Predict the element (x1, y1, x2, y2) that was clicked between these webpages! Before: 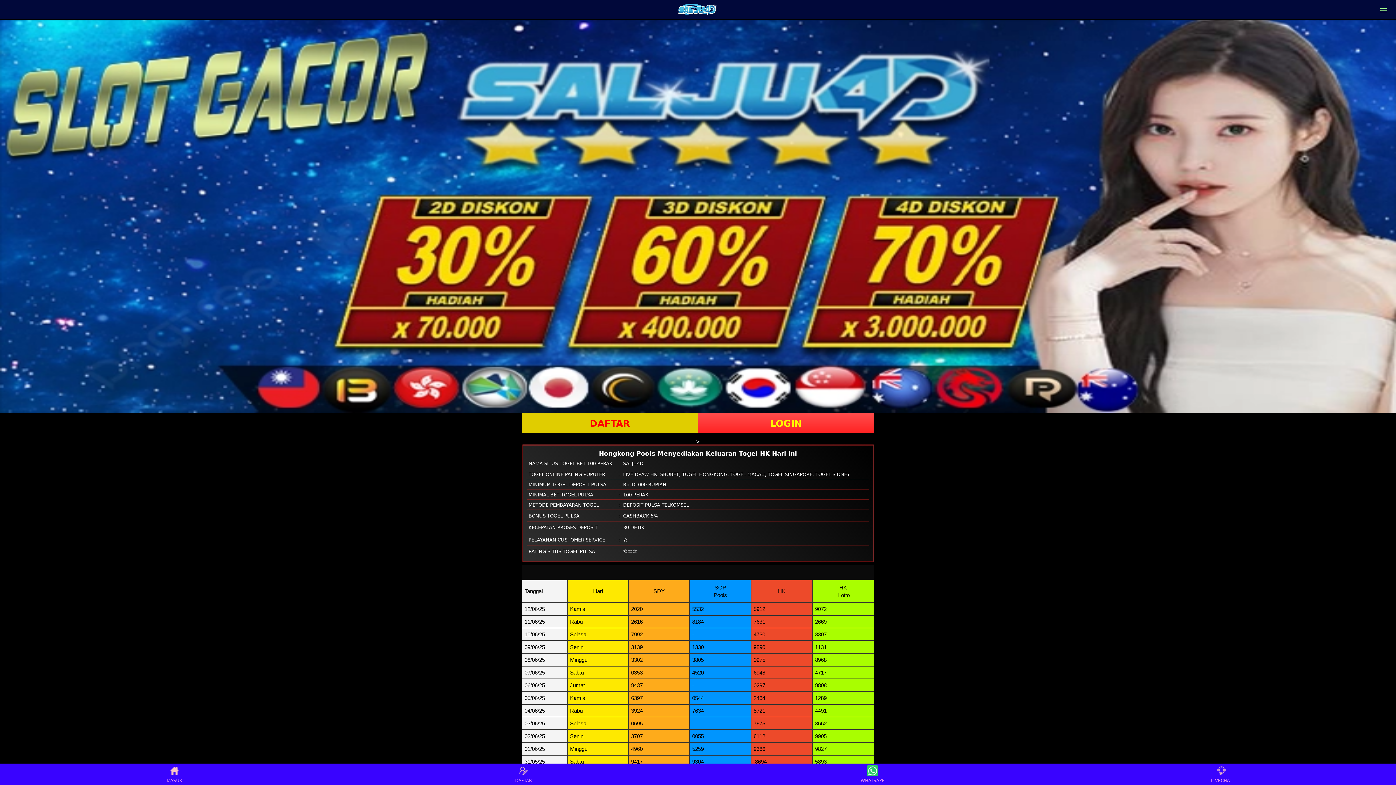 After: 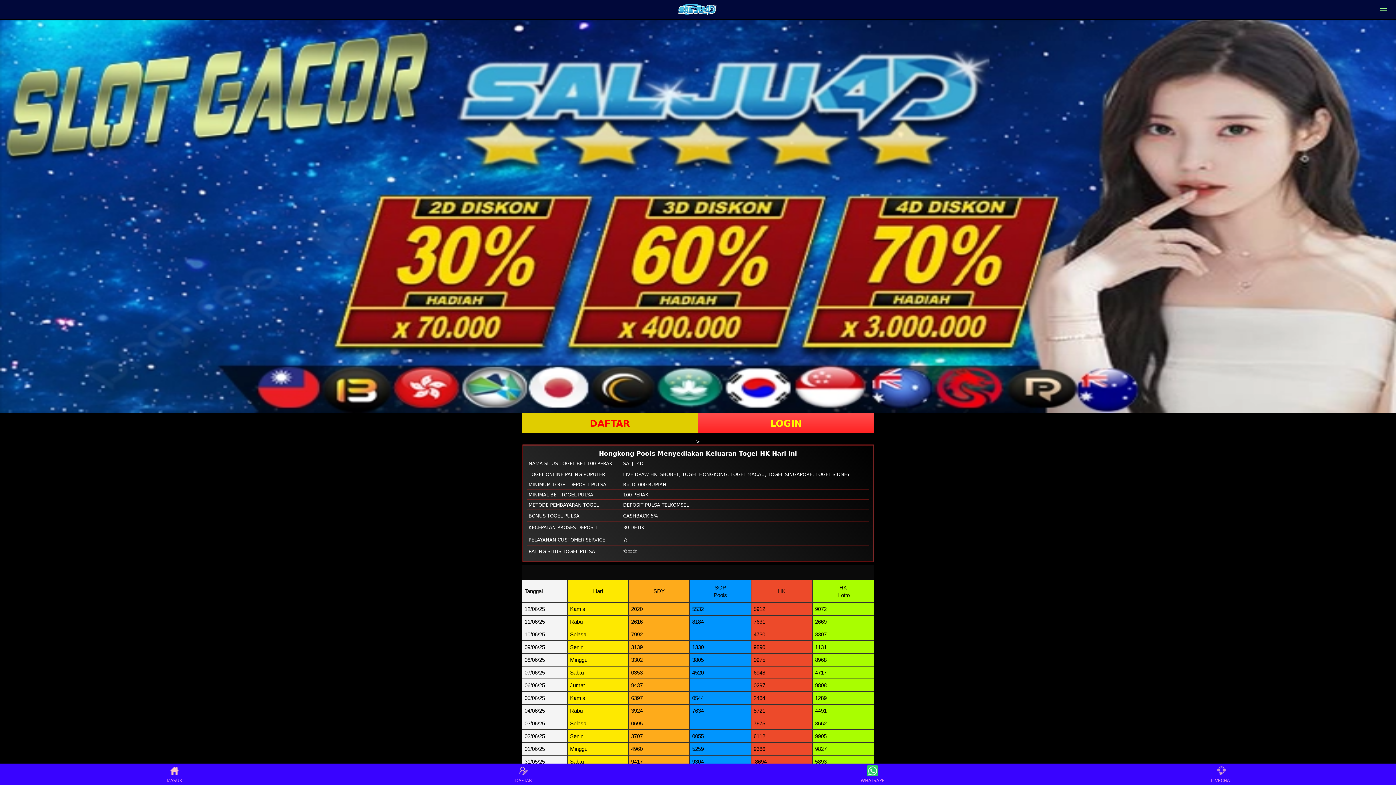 Action: bbox: (0, 19, 1396, 412)